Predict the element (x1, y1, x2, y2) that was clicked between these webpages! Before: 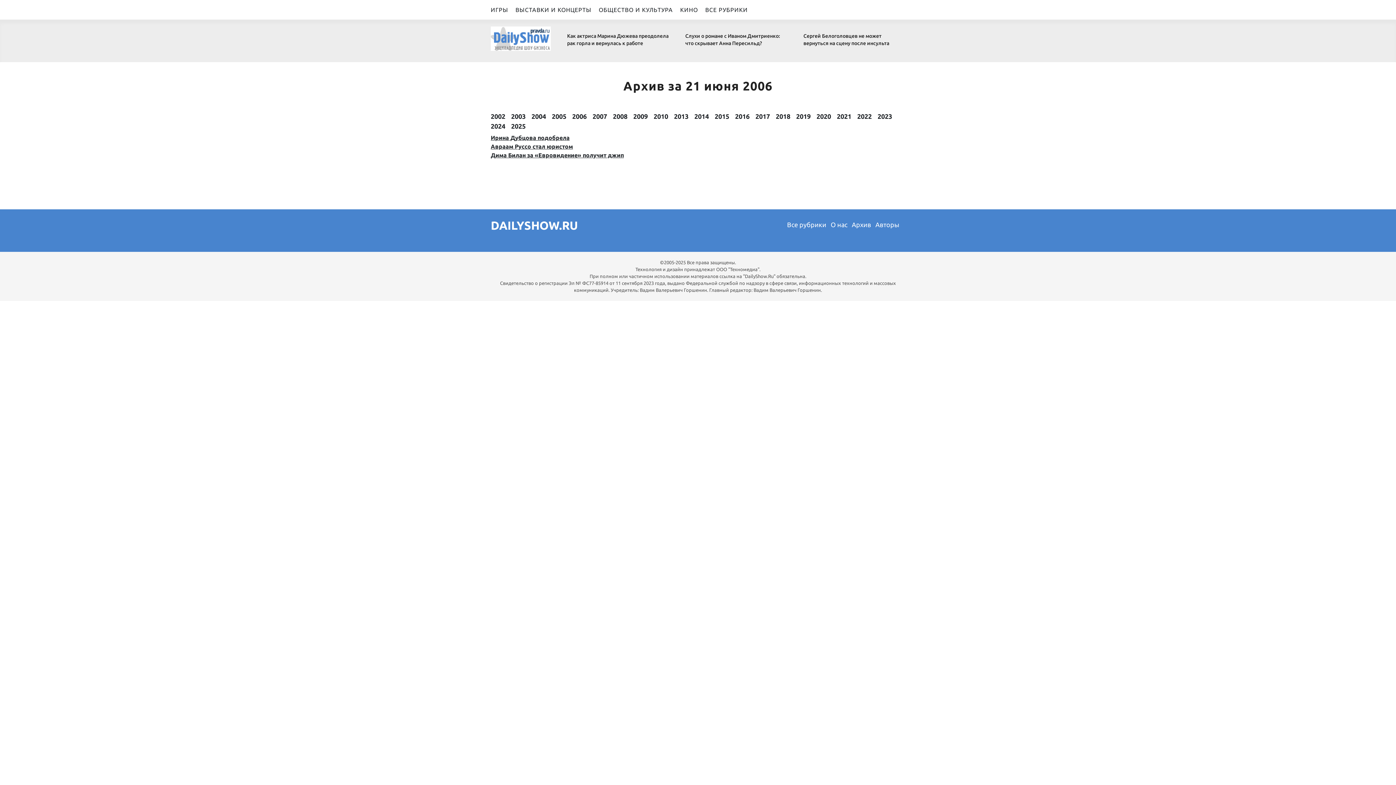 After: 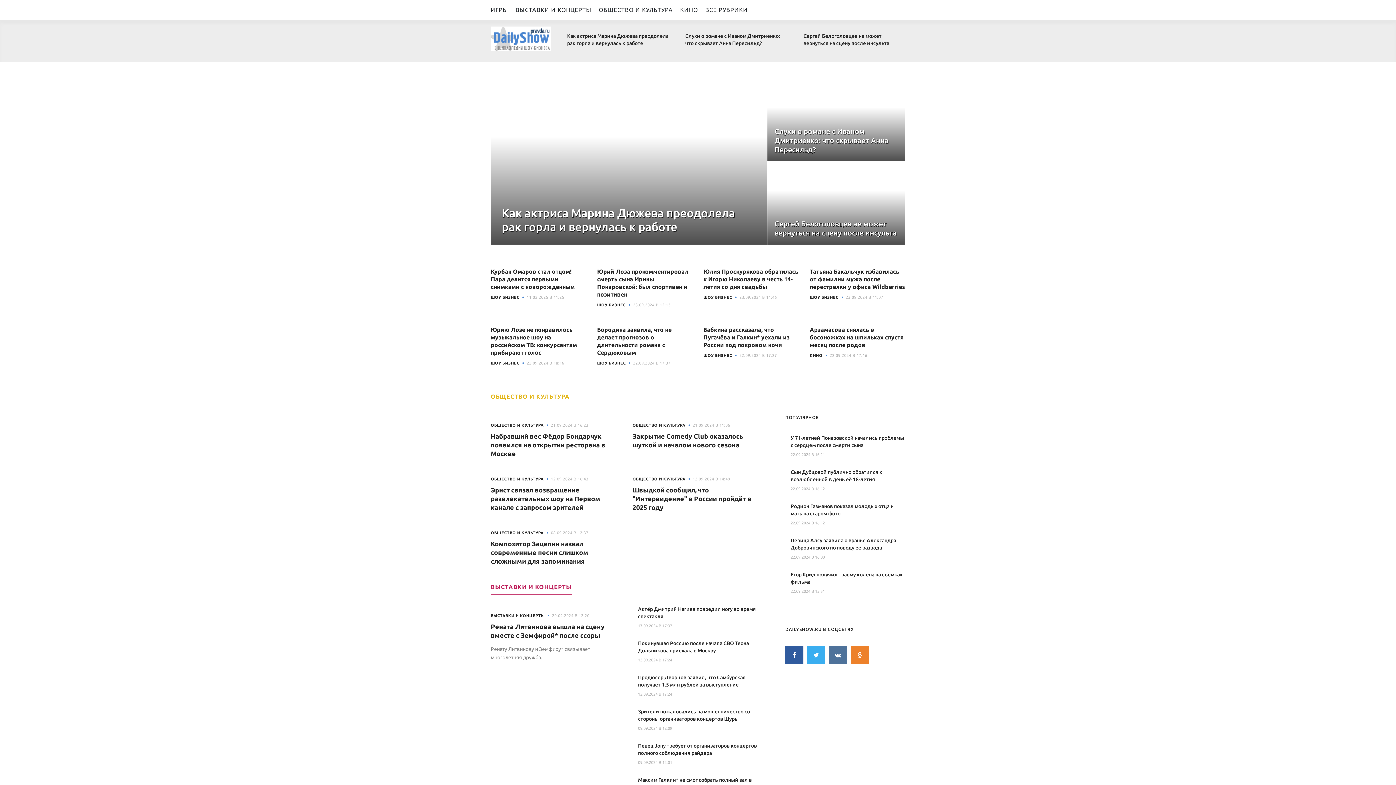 Action: bbox: (490, 26, 550, 46)